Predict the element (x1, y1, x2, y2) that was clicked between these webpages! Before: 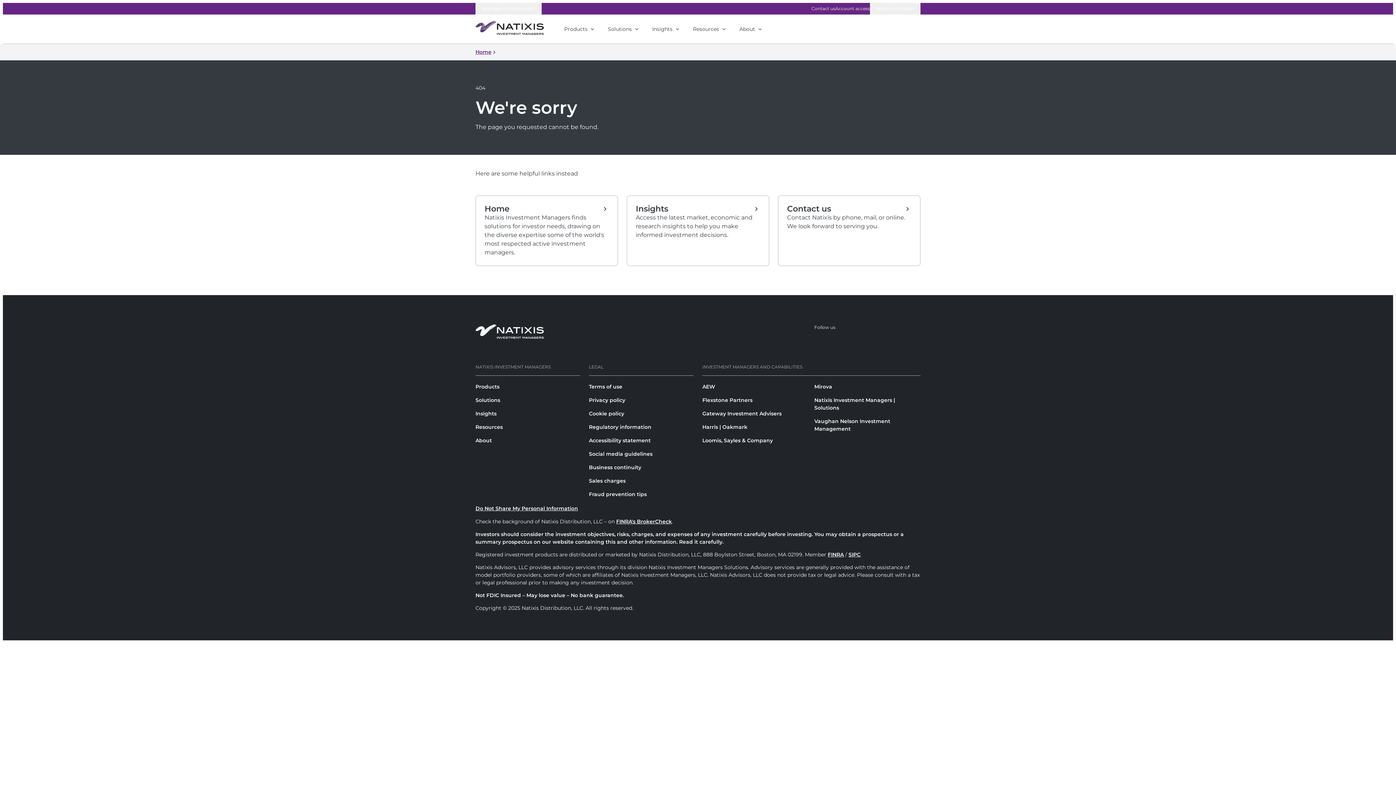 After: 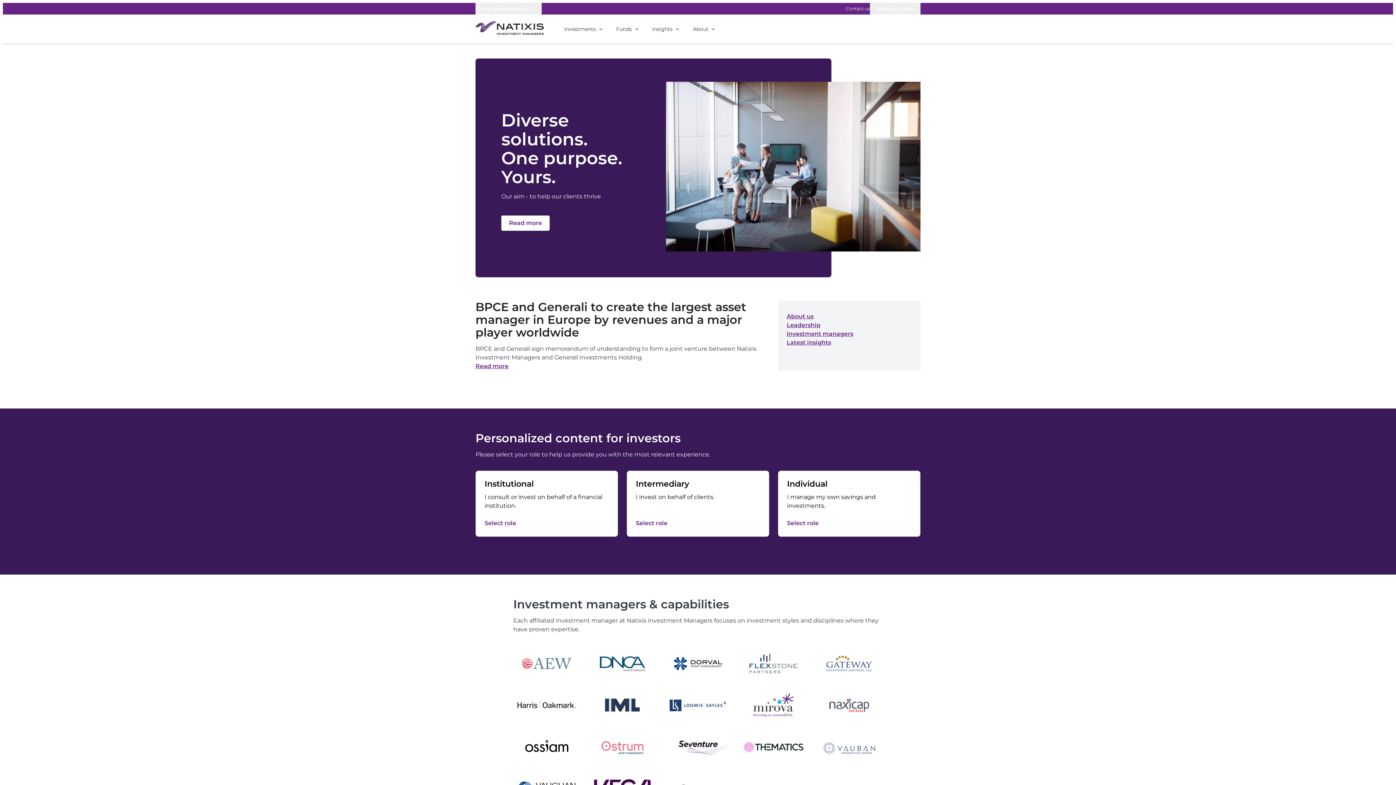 Action: bbox: (475, 324, 544, 338)